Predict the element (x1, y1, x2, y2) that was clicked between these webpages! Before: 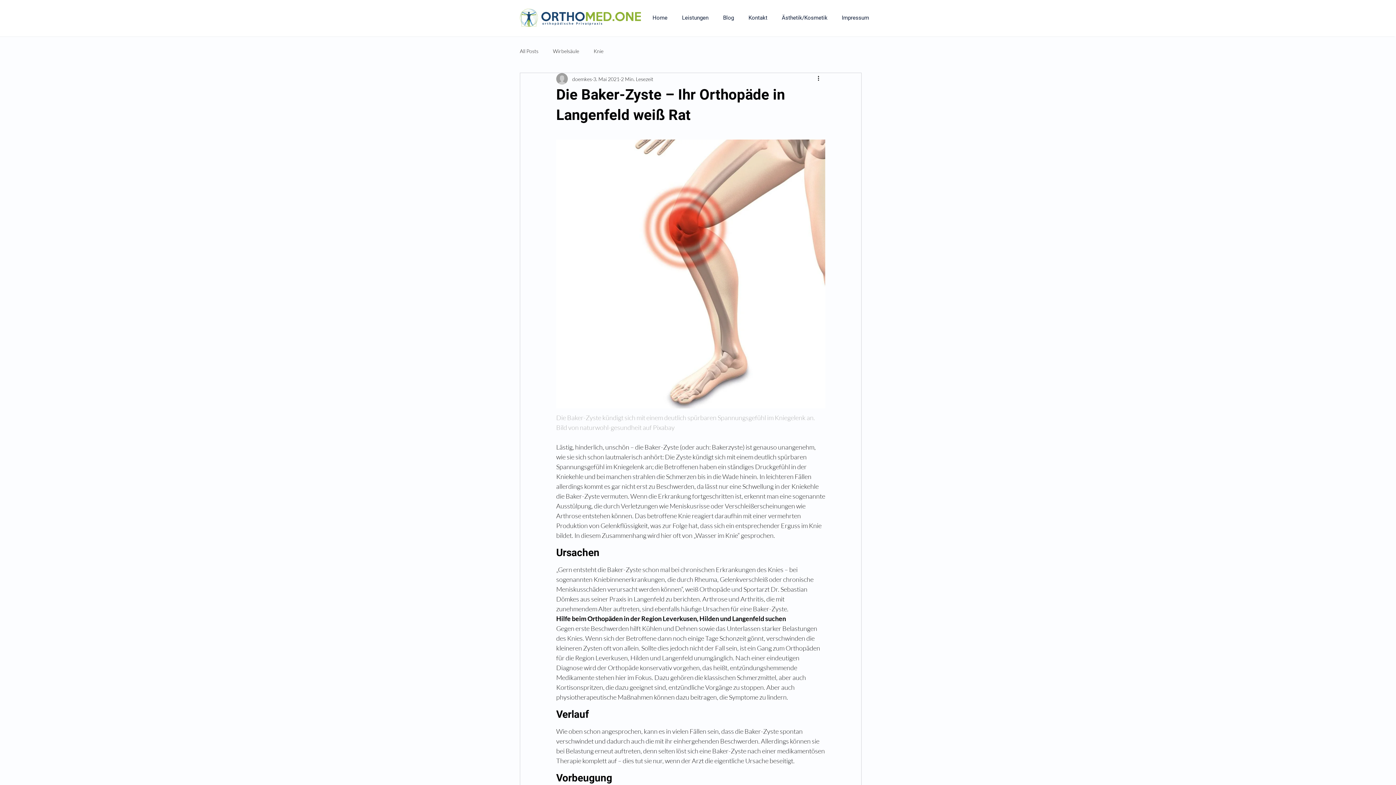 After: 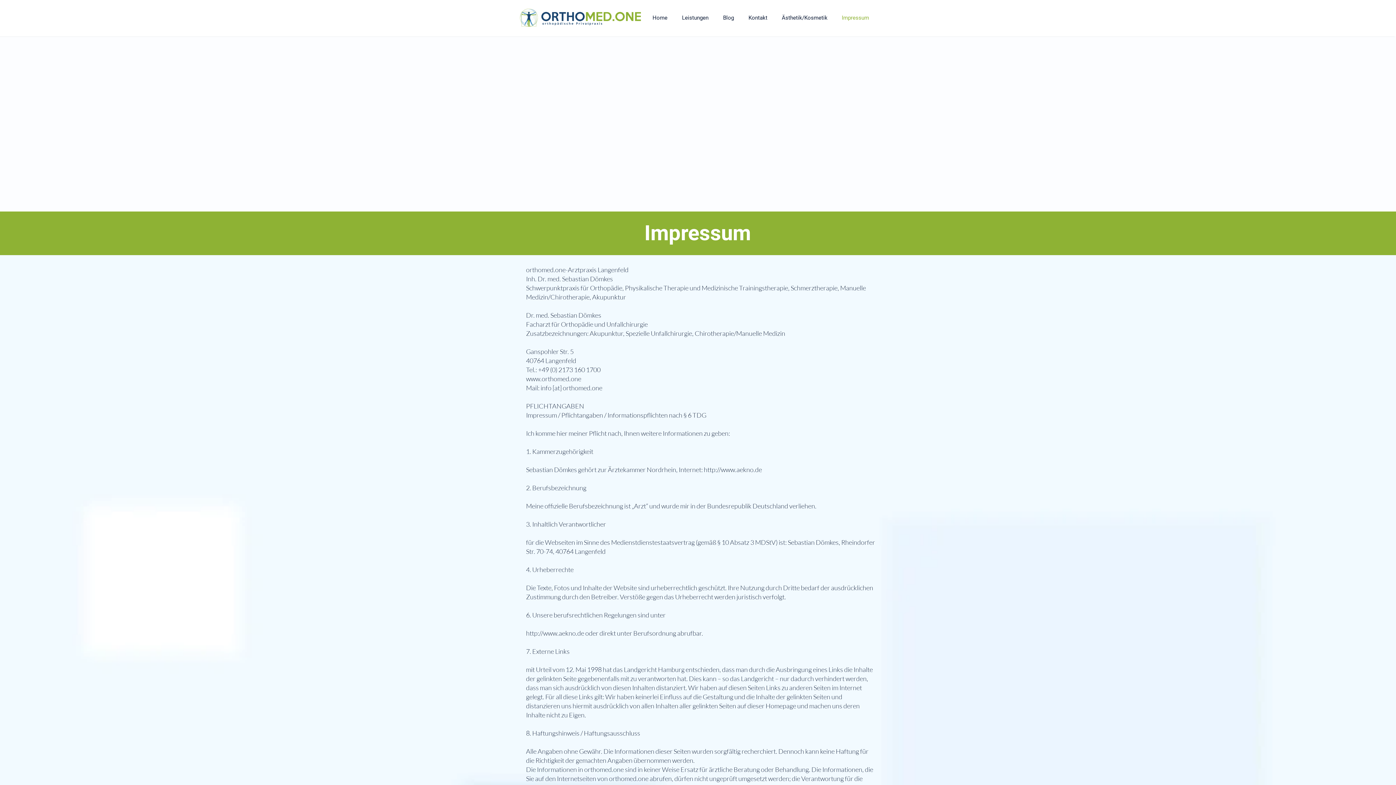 Action: bbox: (834, 8, 876, 26) label: Impressum